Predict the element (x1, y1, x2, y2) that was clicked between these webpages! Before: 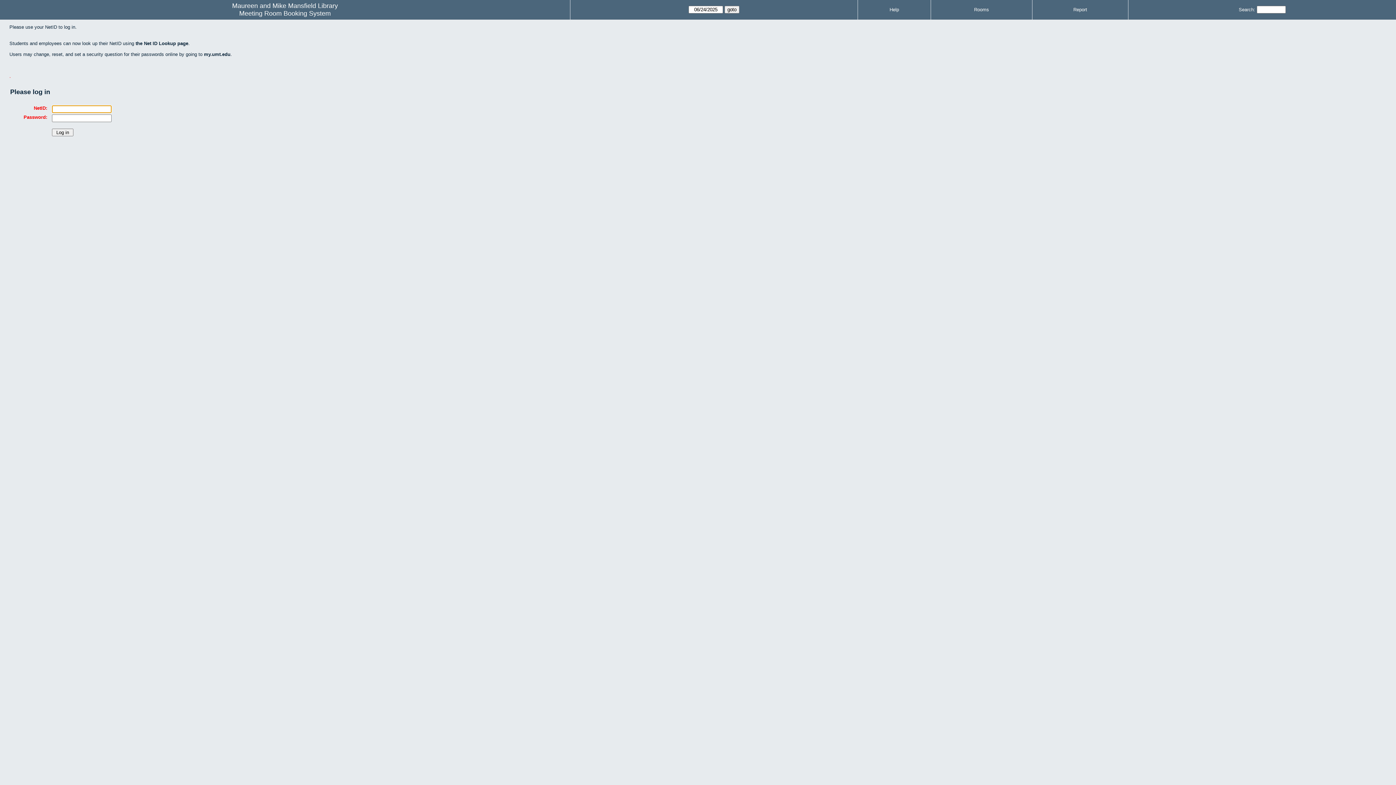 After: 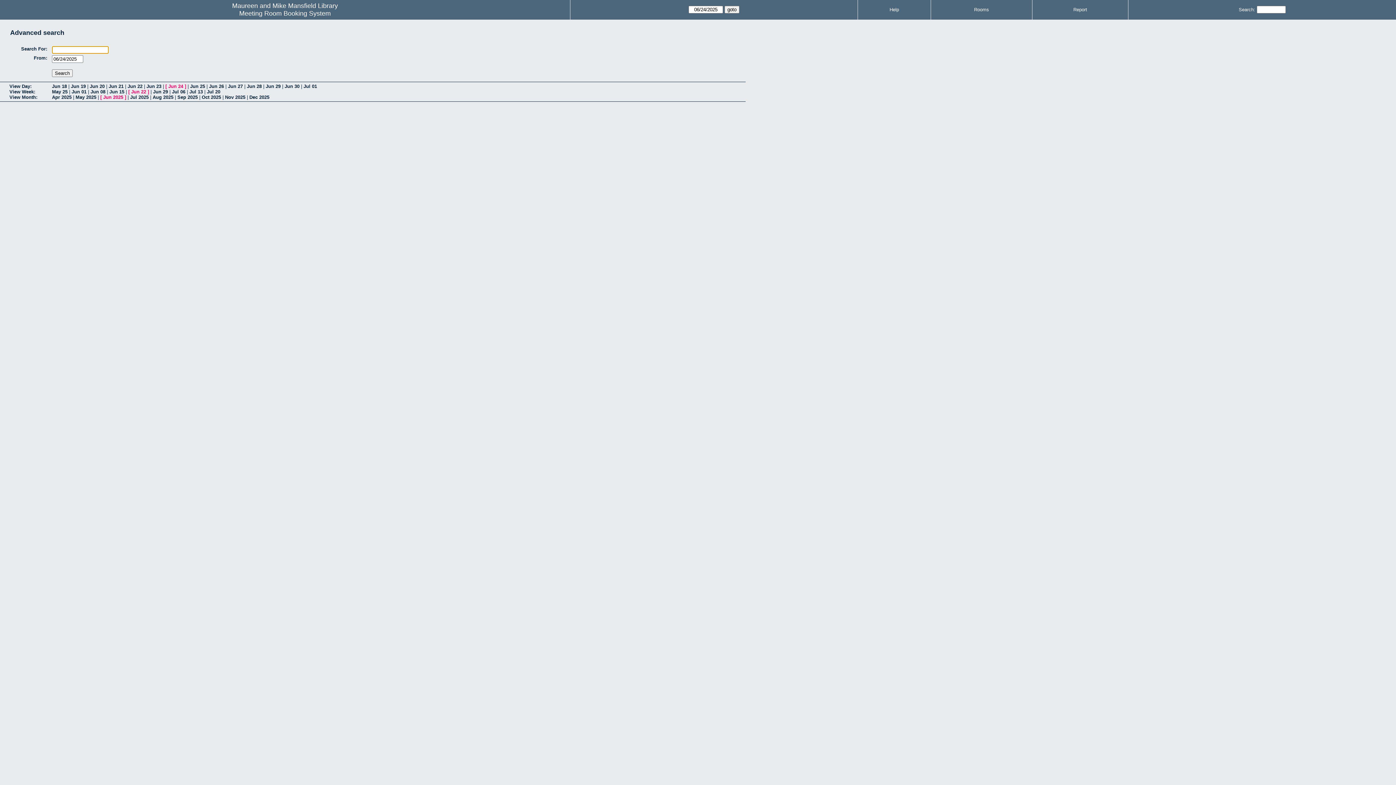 Action: label: Search: bbox: (1239, 6, 1255, 12)